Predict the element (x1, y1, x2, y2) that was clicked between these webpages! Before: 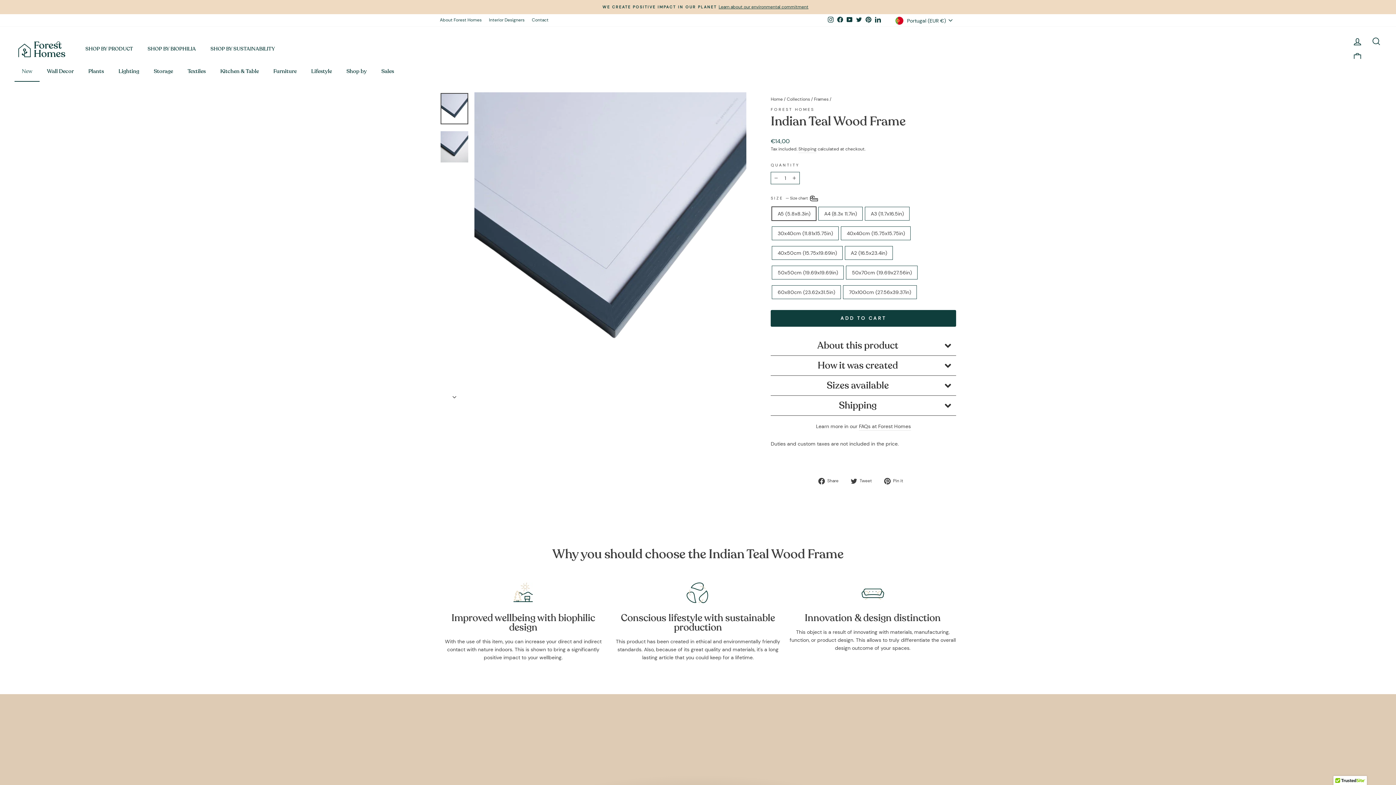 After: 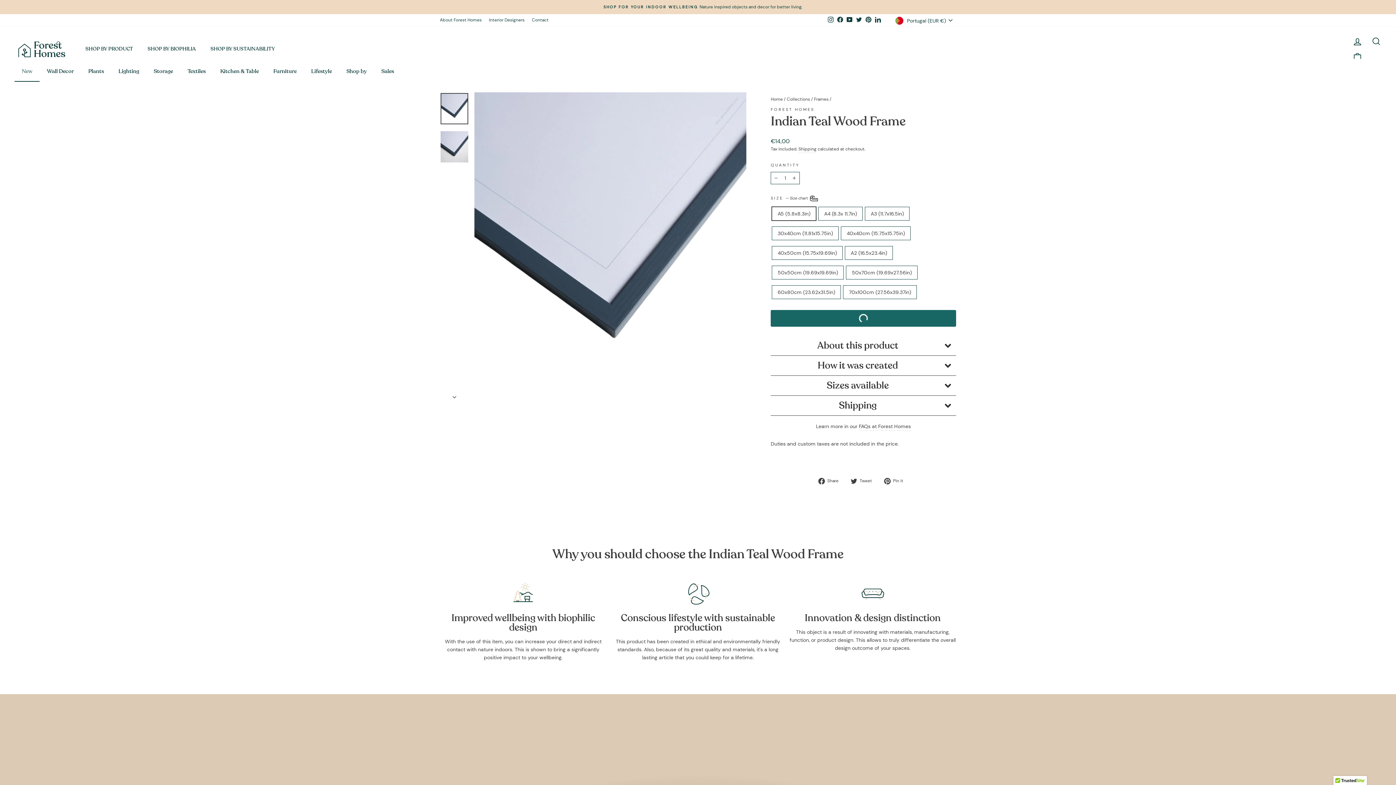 Action: bbox: (770, 310, 956, 326) label: ADD TO CART